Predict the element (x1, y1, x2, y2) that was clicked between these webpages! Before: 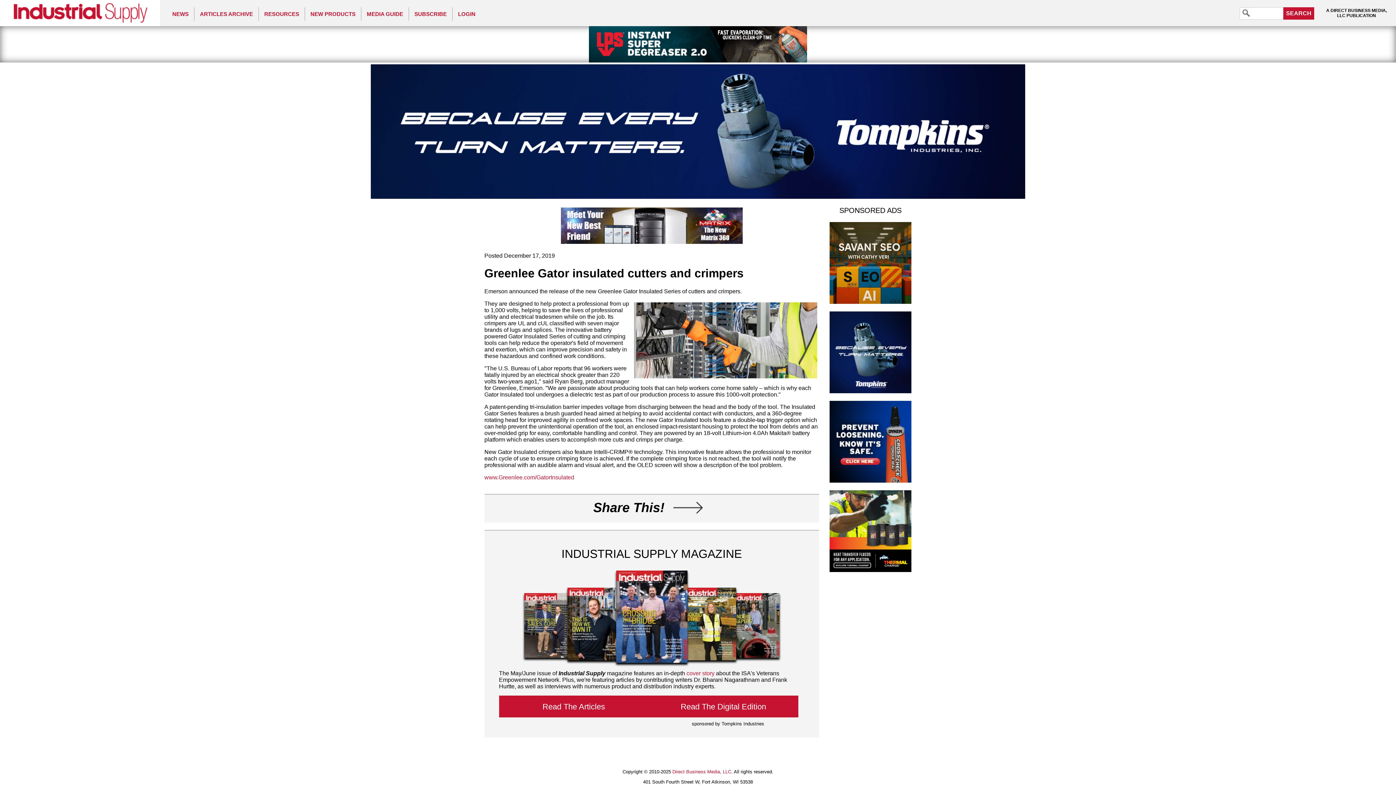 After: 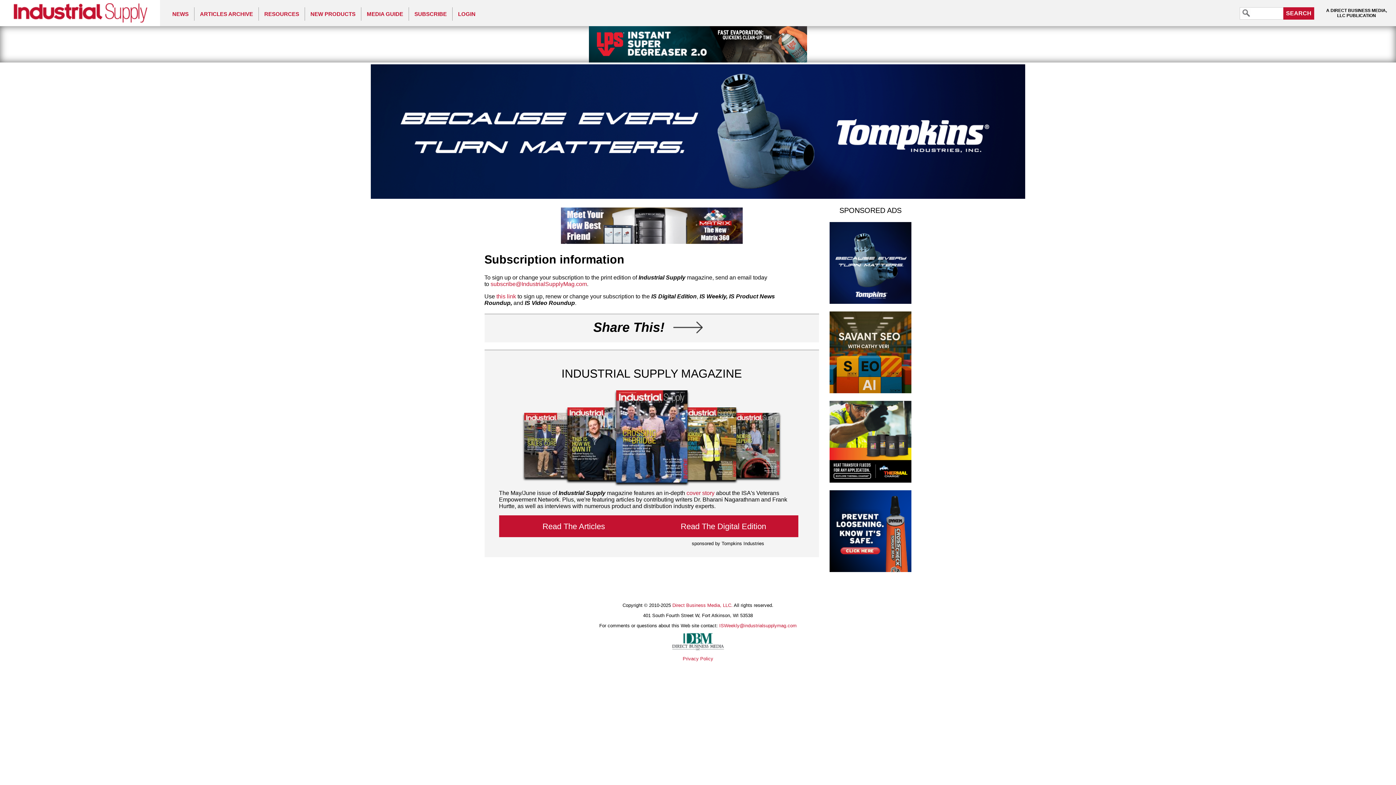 Action: bbox: (408, 7, 452, 20) label: SUBSCRIBE